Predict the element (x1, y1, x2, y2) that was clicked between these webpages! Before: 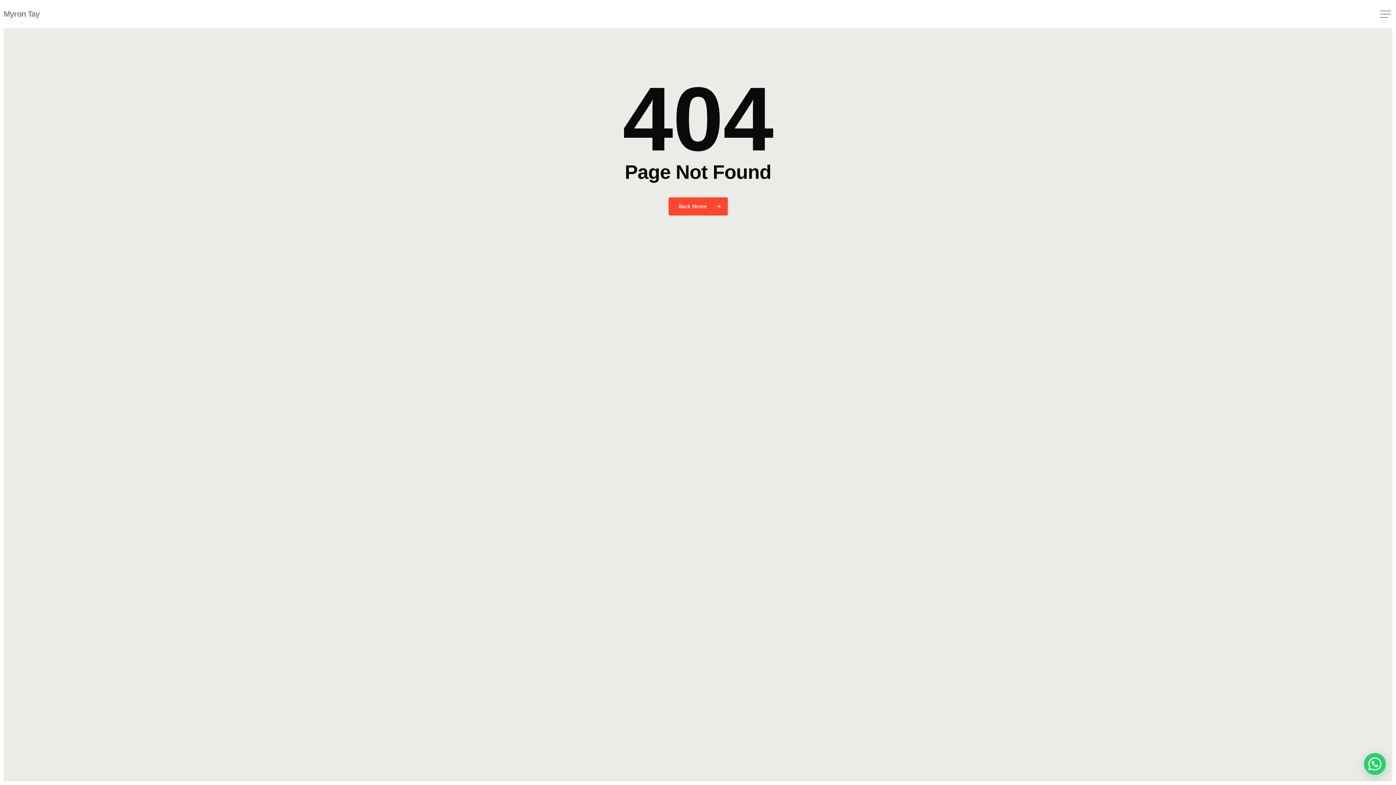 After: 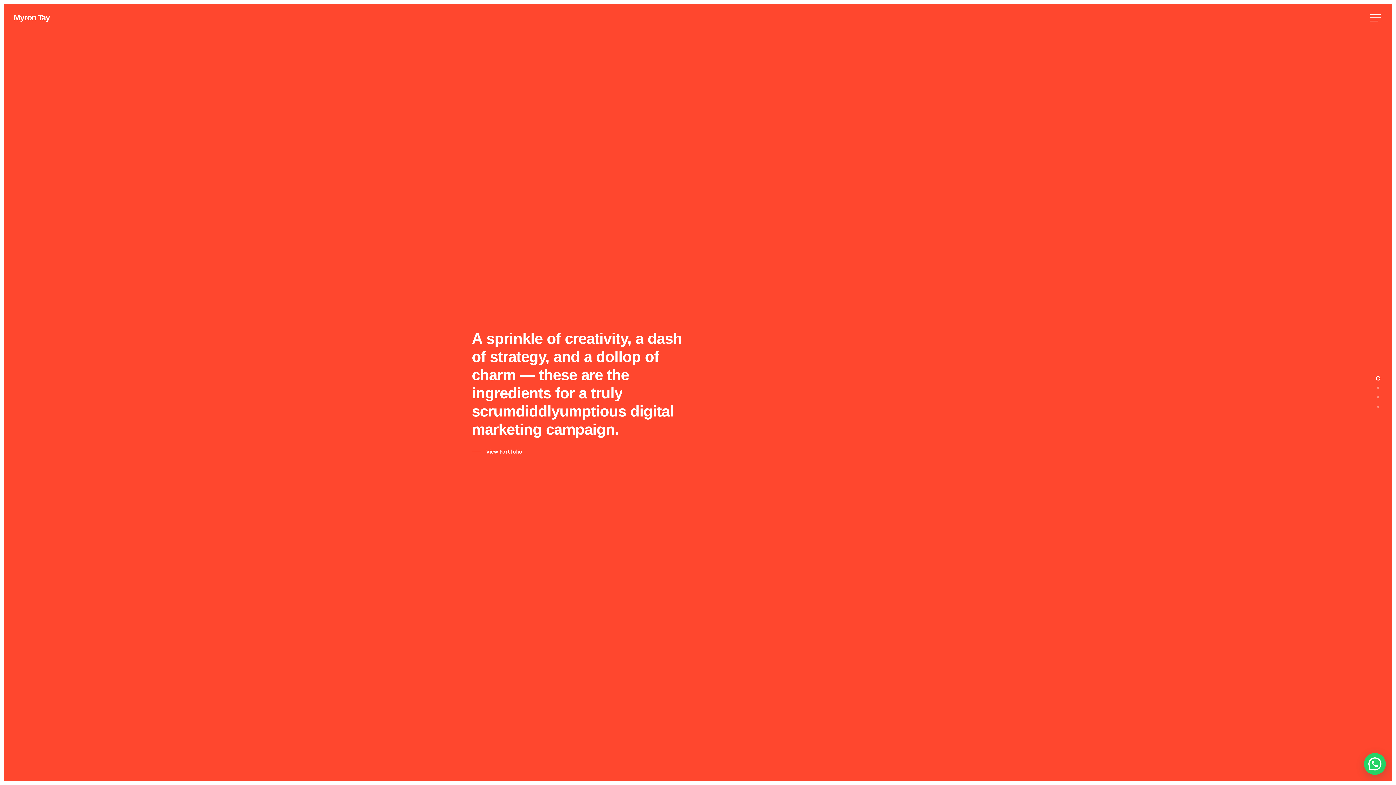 Action: label: Myron Tay bbox: (3, 10, 39, 18)